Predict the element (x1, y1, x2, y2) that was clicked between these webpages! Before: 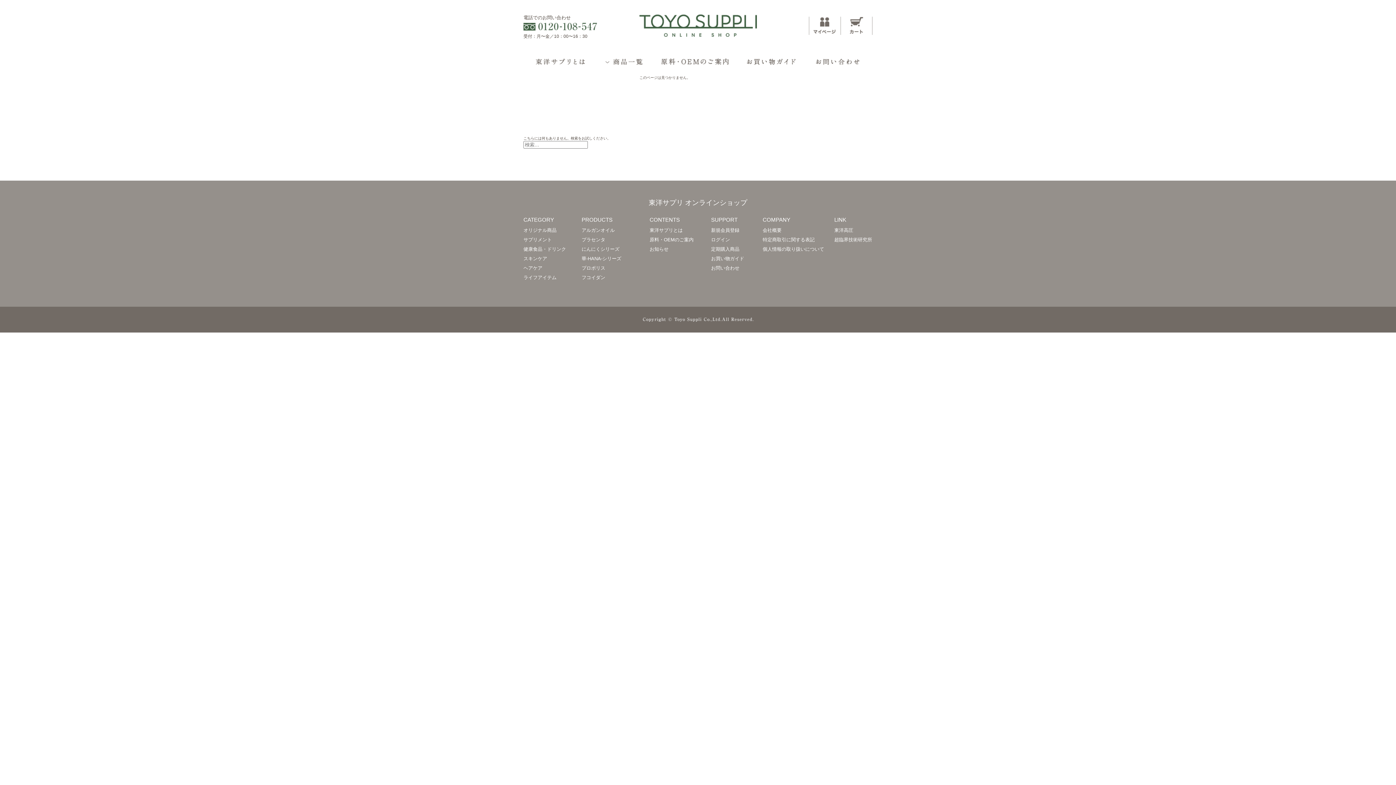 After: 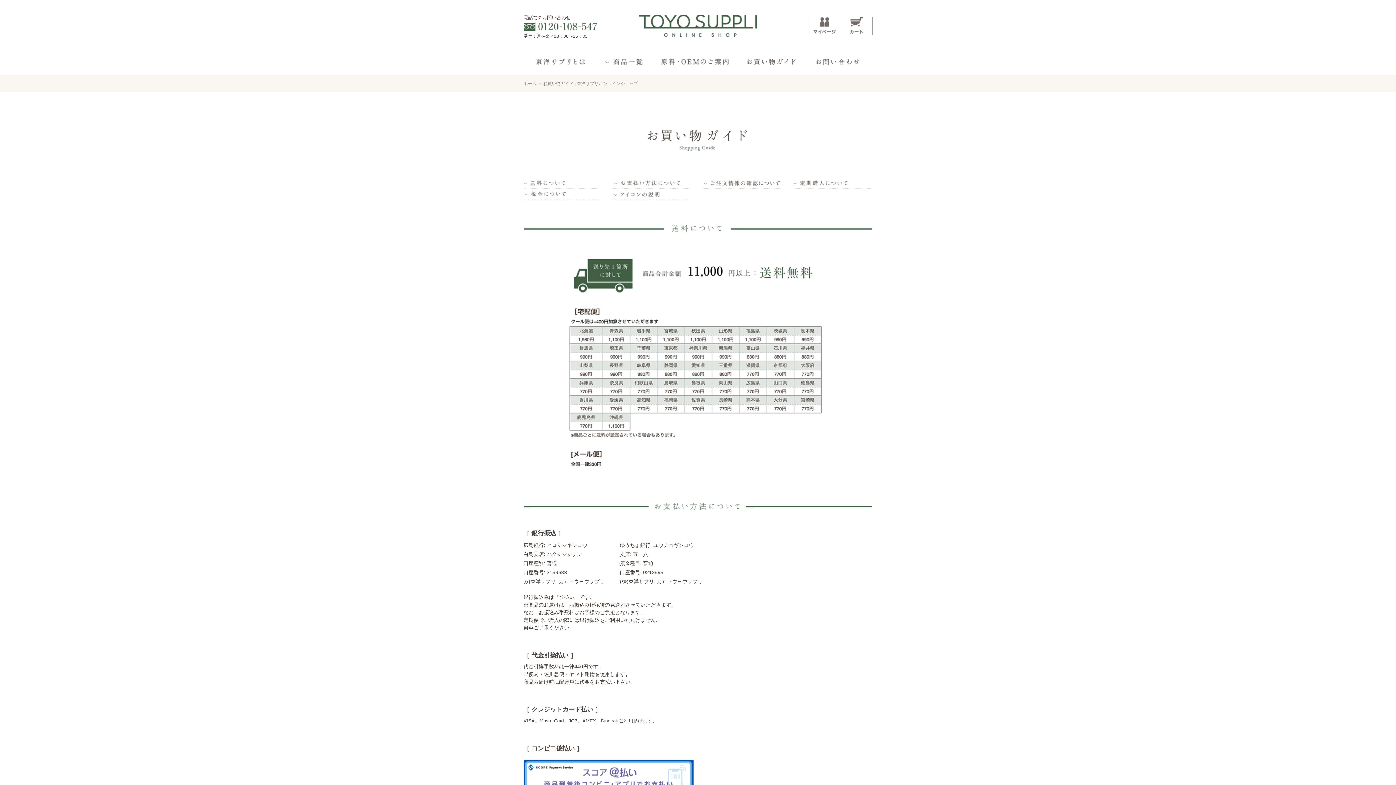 Action: bbox: (737, 54, 805, 75) label: お買い物ガイド